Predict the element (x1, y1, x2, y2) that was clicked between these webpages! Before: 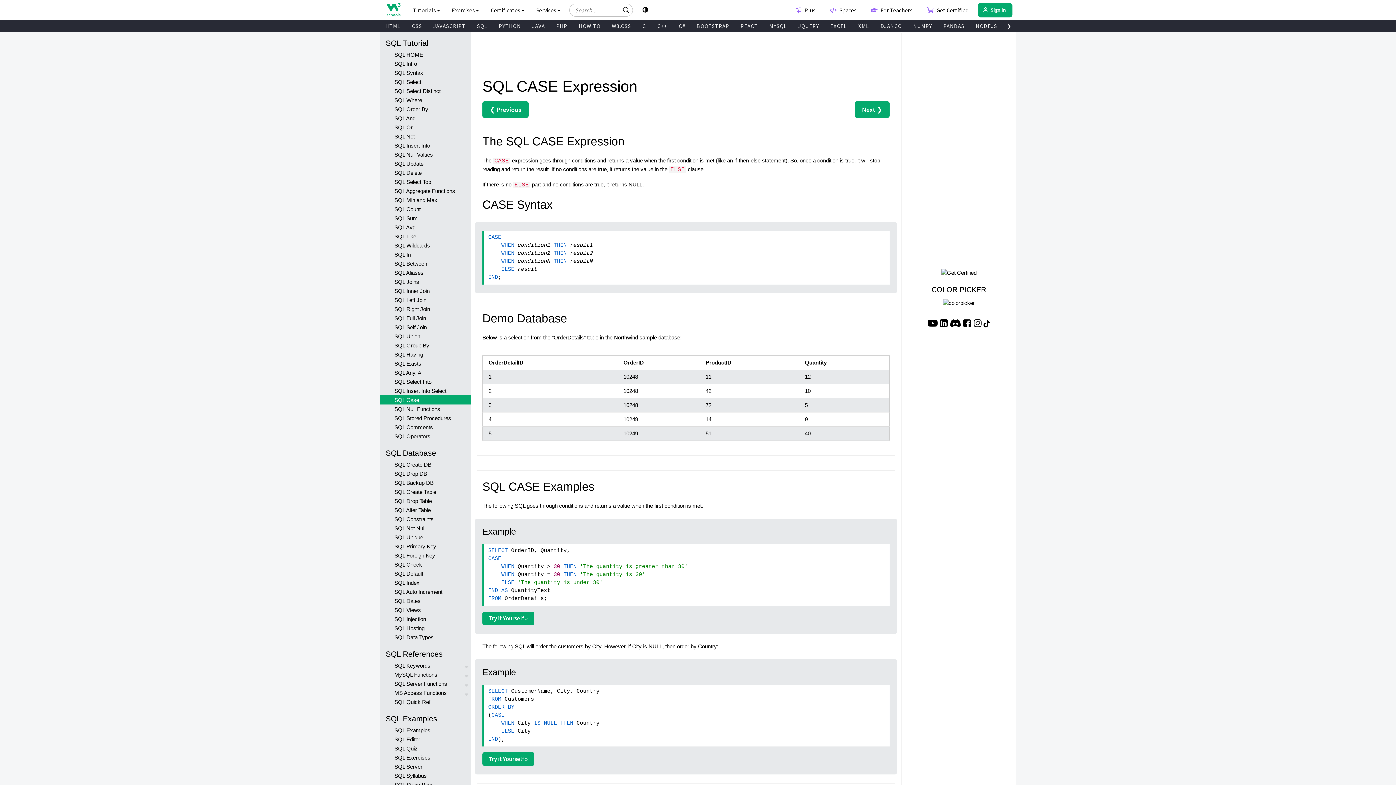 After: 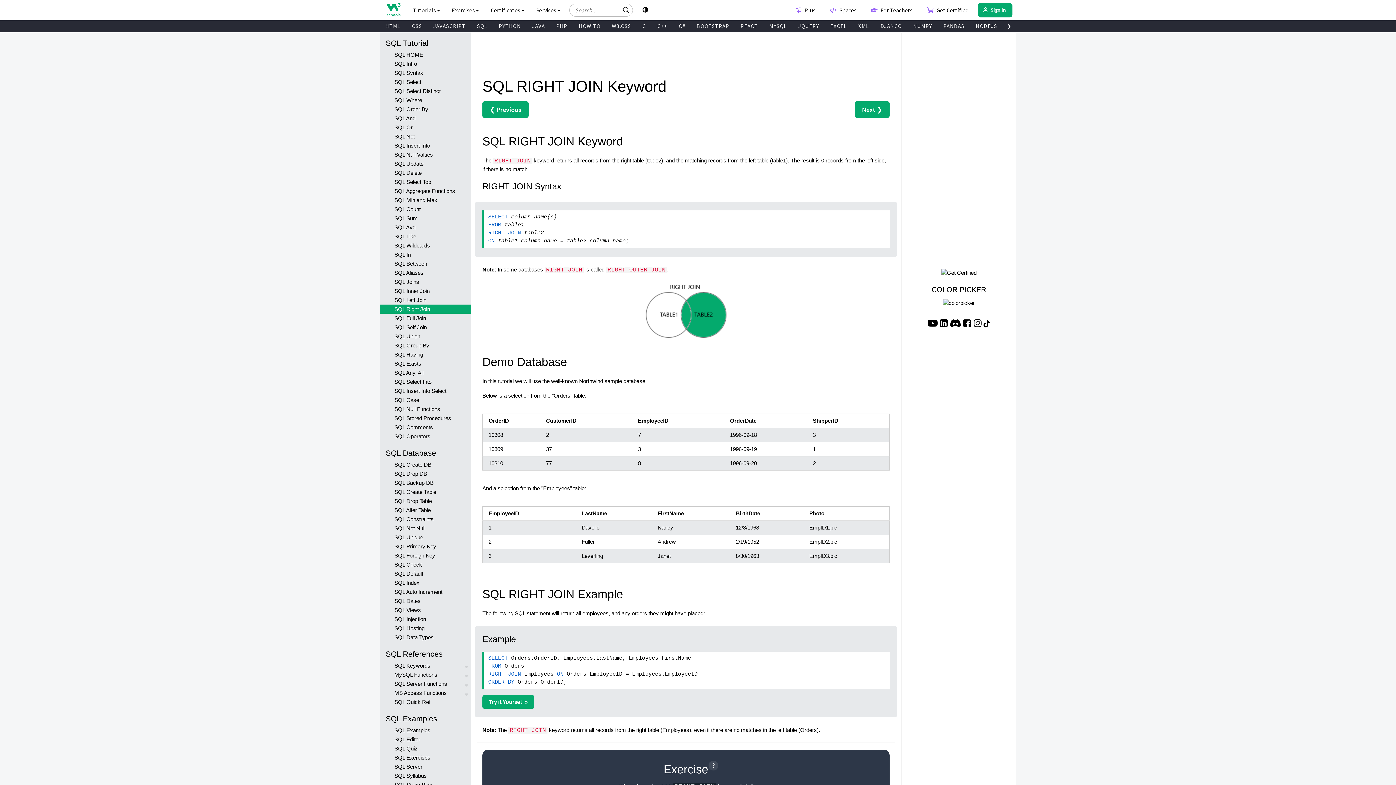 Action: label: SQL Right Join bbox: (380, 304, 470, 313)